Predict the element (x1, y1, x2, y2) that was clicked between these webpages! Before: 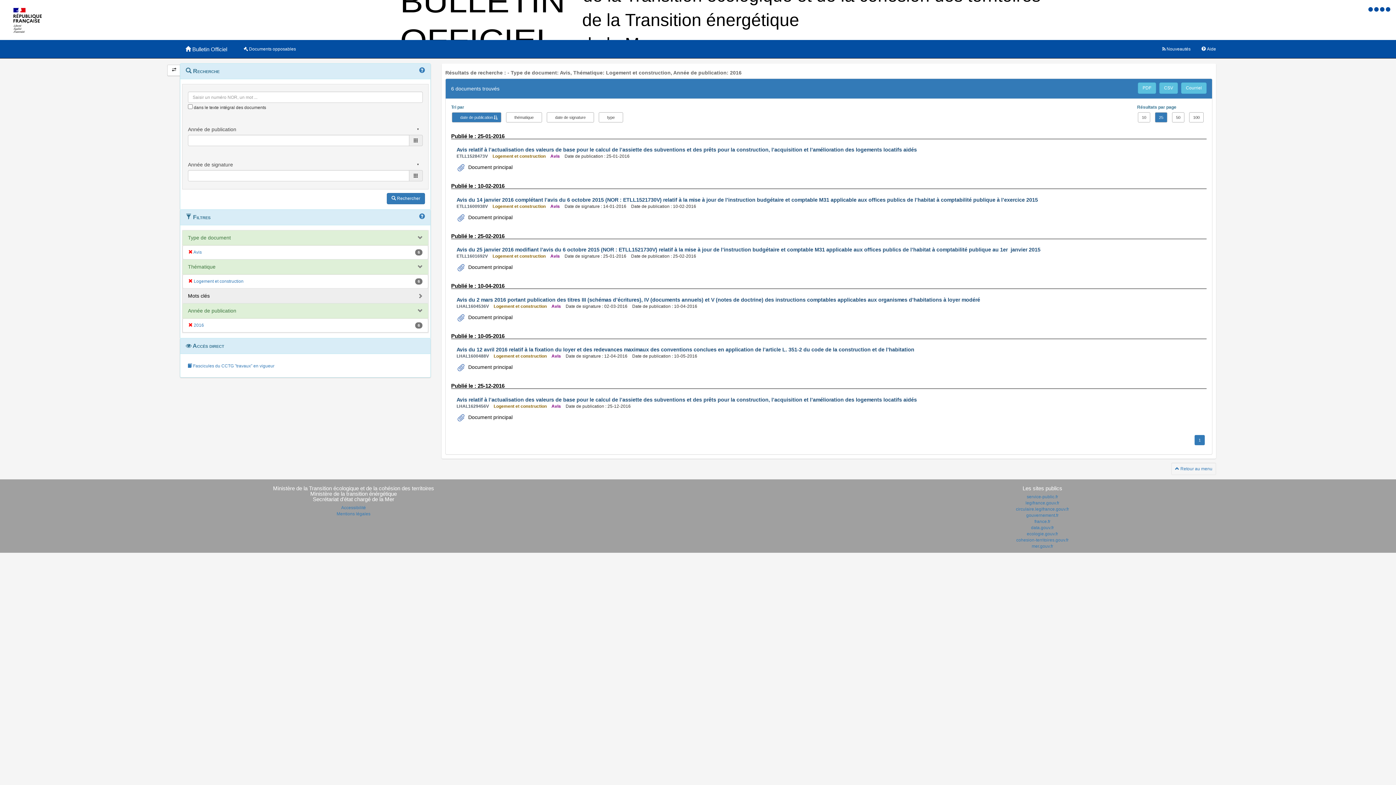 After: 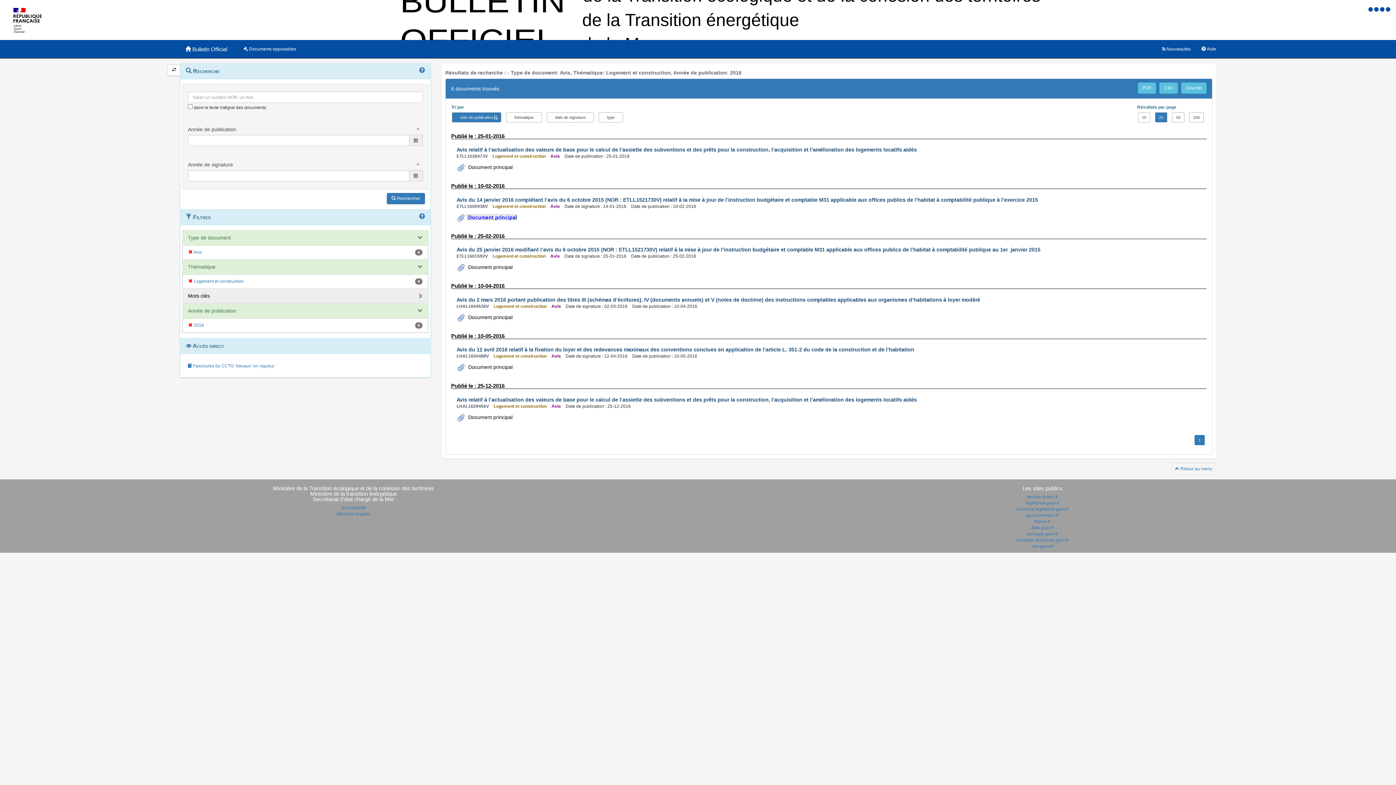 Action: label:  Document principal bbox: (466, 214, 512, 220)